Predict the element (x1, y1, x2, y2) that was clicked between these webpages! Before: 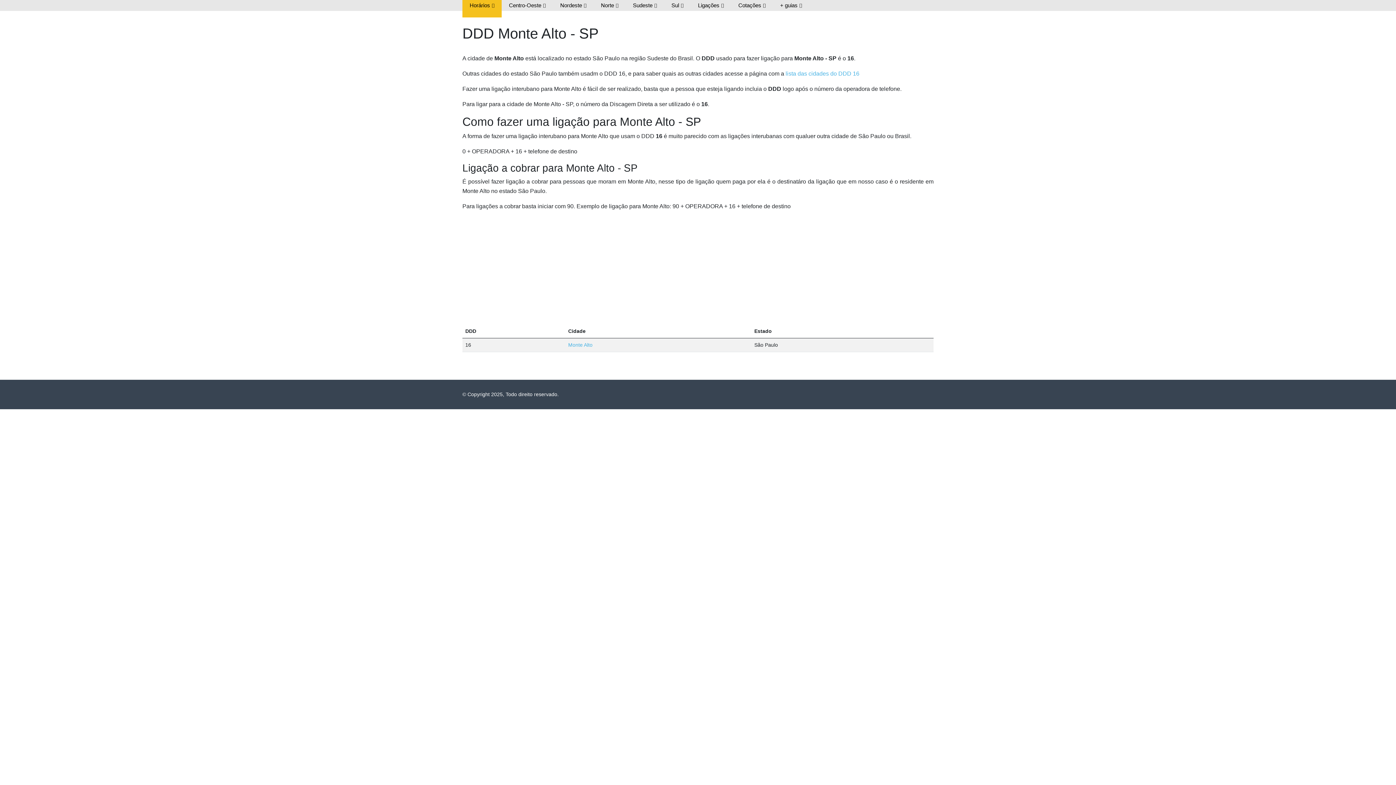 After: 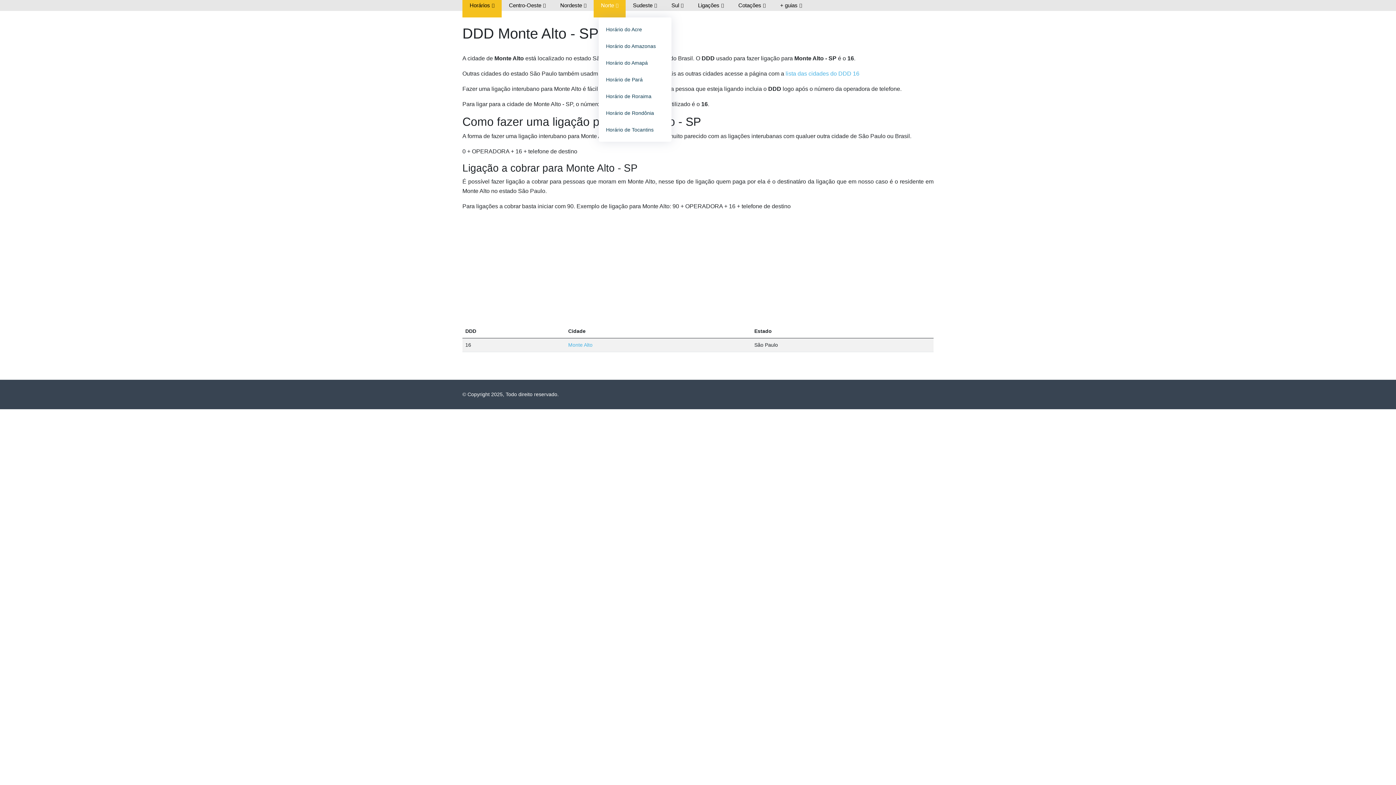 Action: label: Norte bbox: (593, -6, 625, 17)